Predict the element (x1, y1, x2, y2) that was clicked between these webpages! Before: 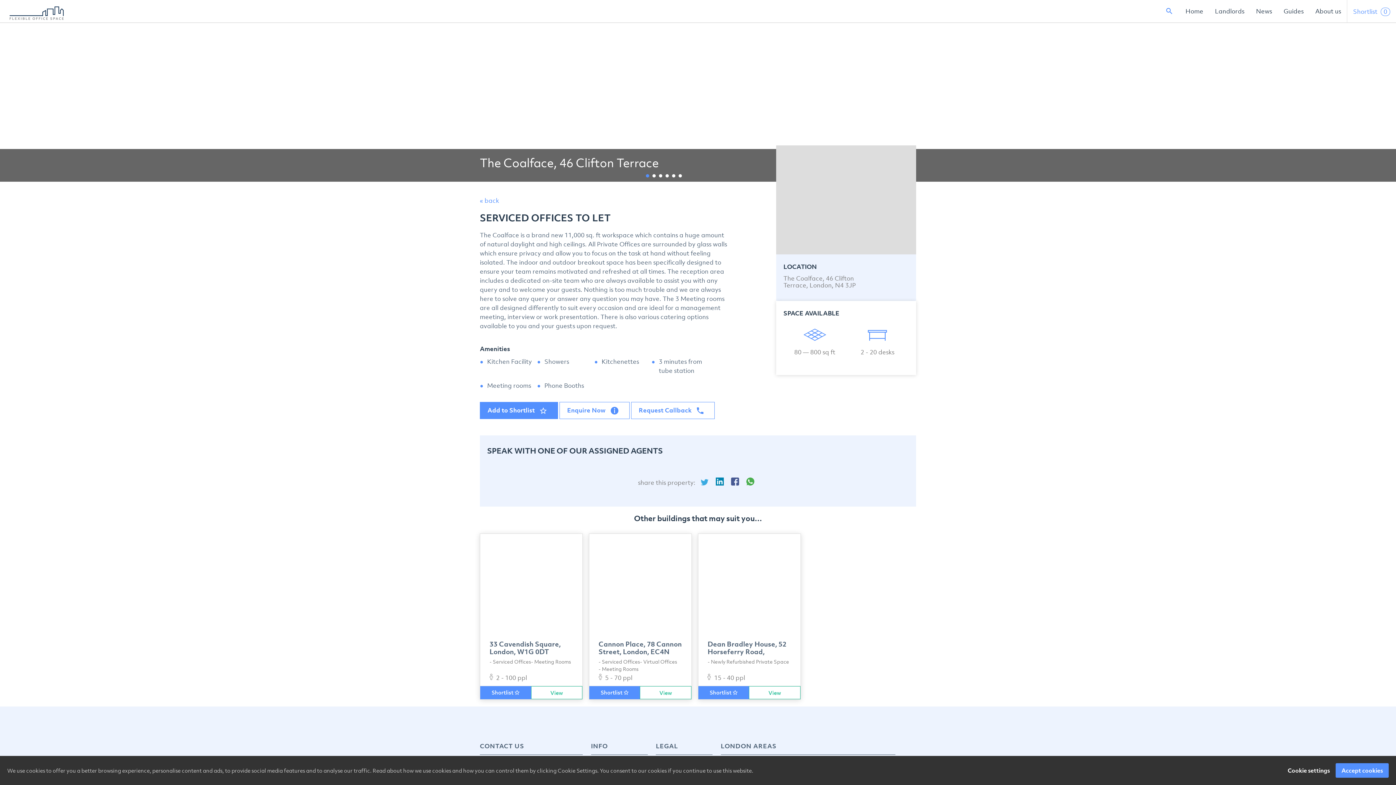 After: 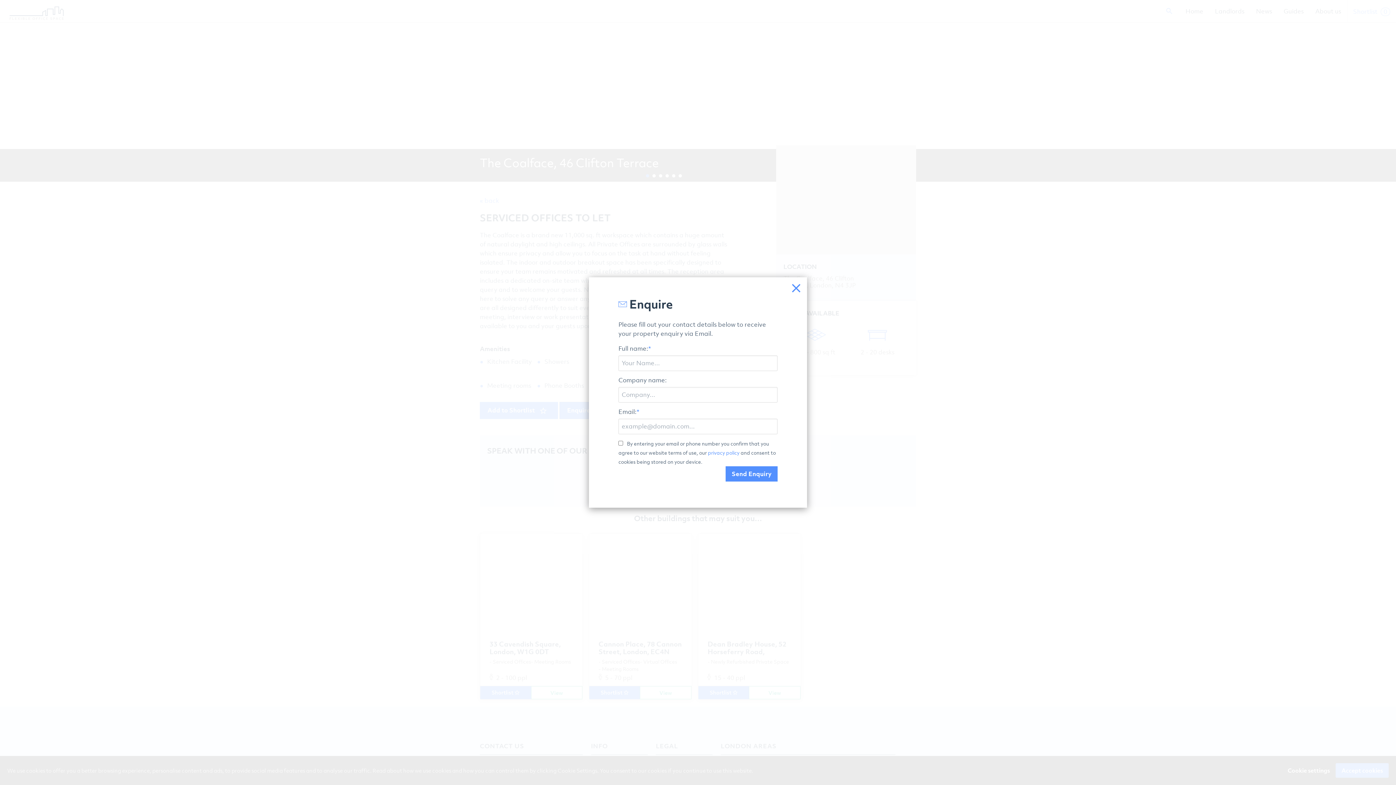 Action: bbox: (559, 402, 629, 419) label: Enquire Now 